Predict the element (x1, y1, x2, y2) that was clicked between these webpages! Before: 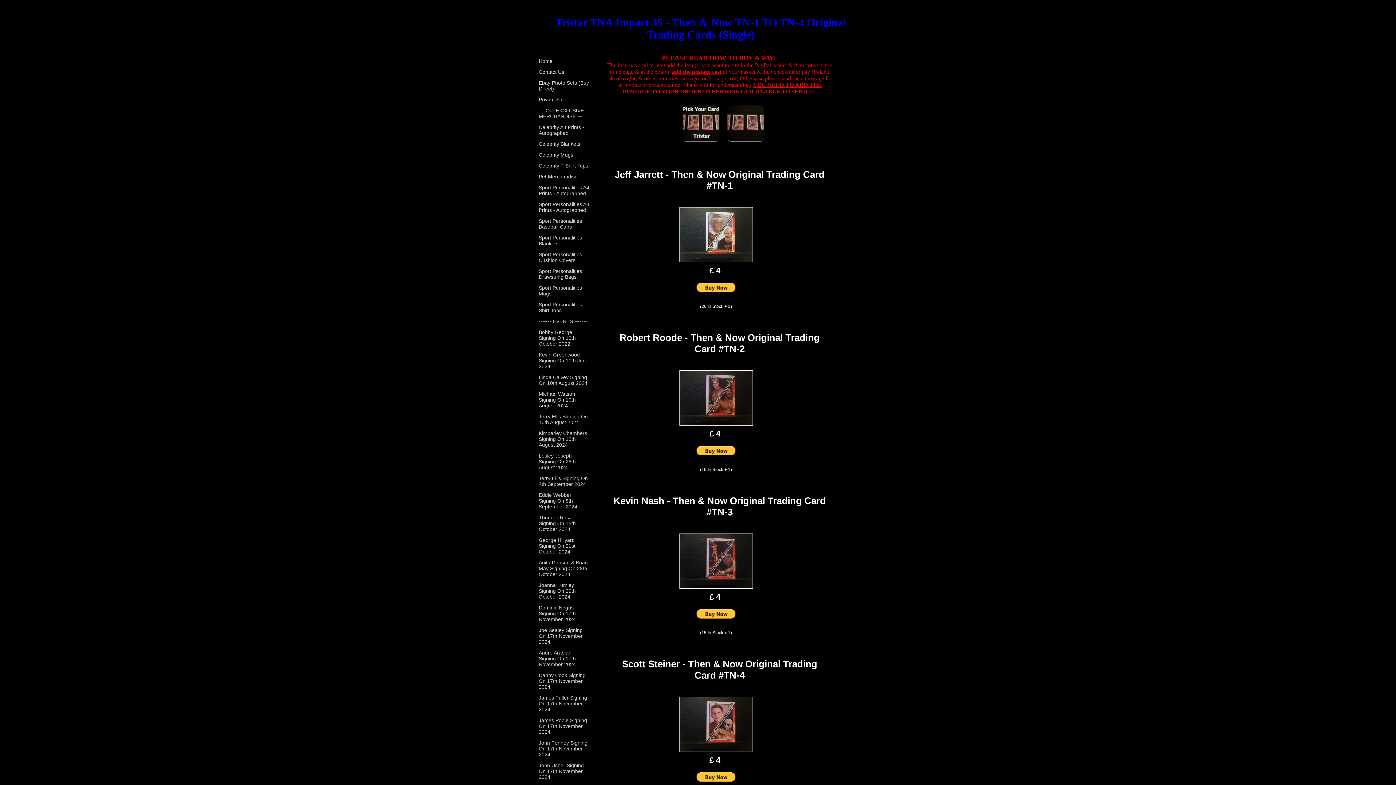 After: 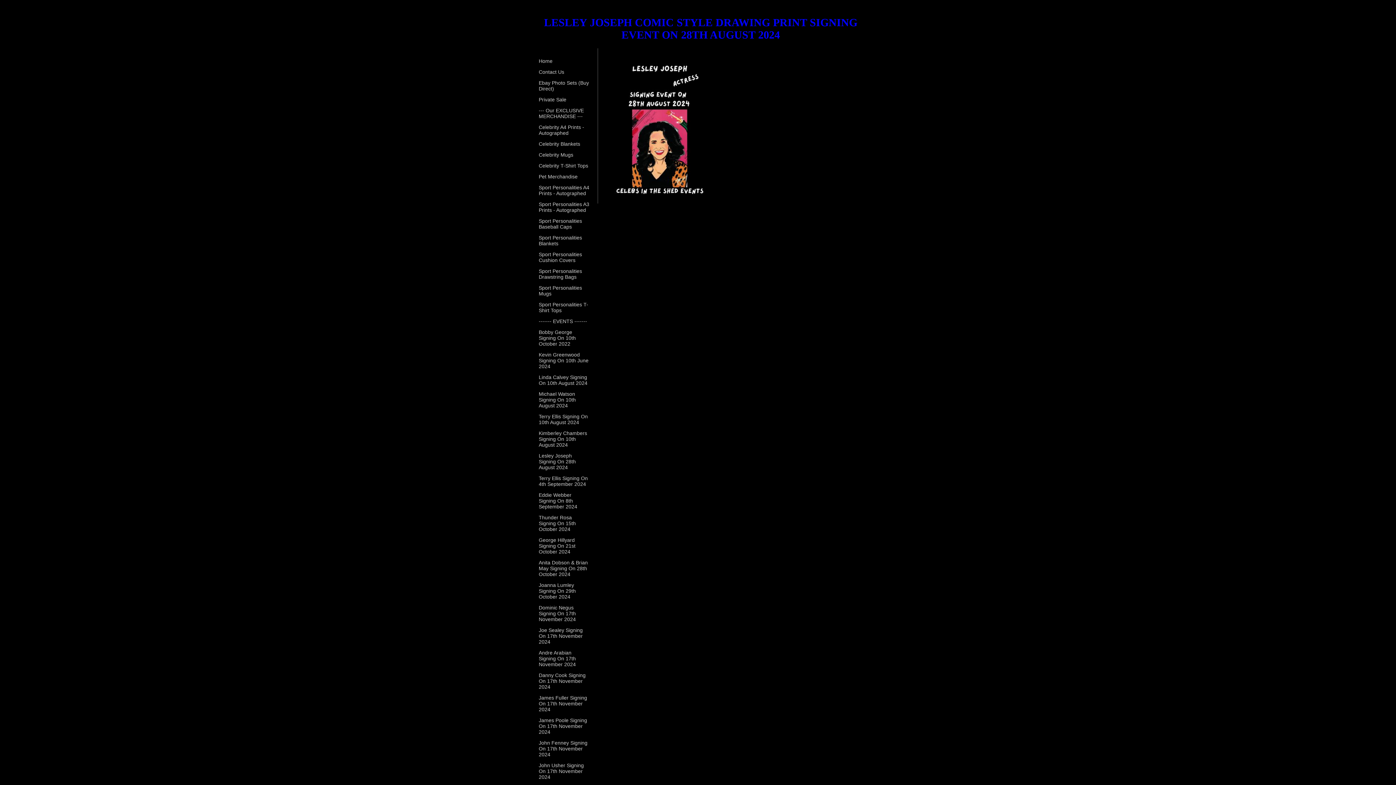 Action: bbox: (538, 452, 576, 475) label: Lesley Joseph Signing On 28th August 2024